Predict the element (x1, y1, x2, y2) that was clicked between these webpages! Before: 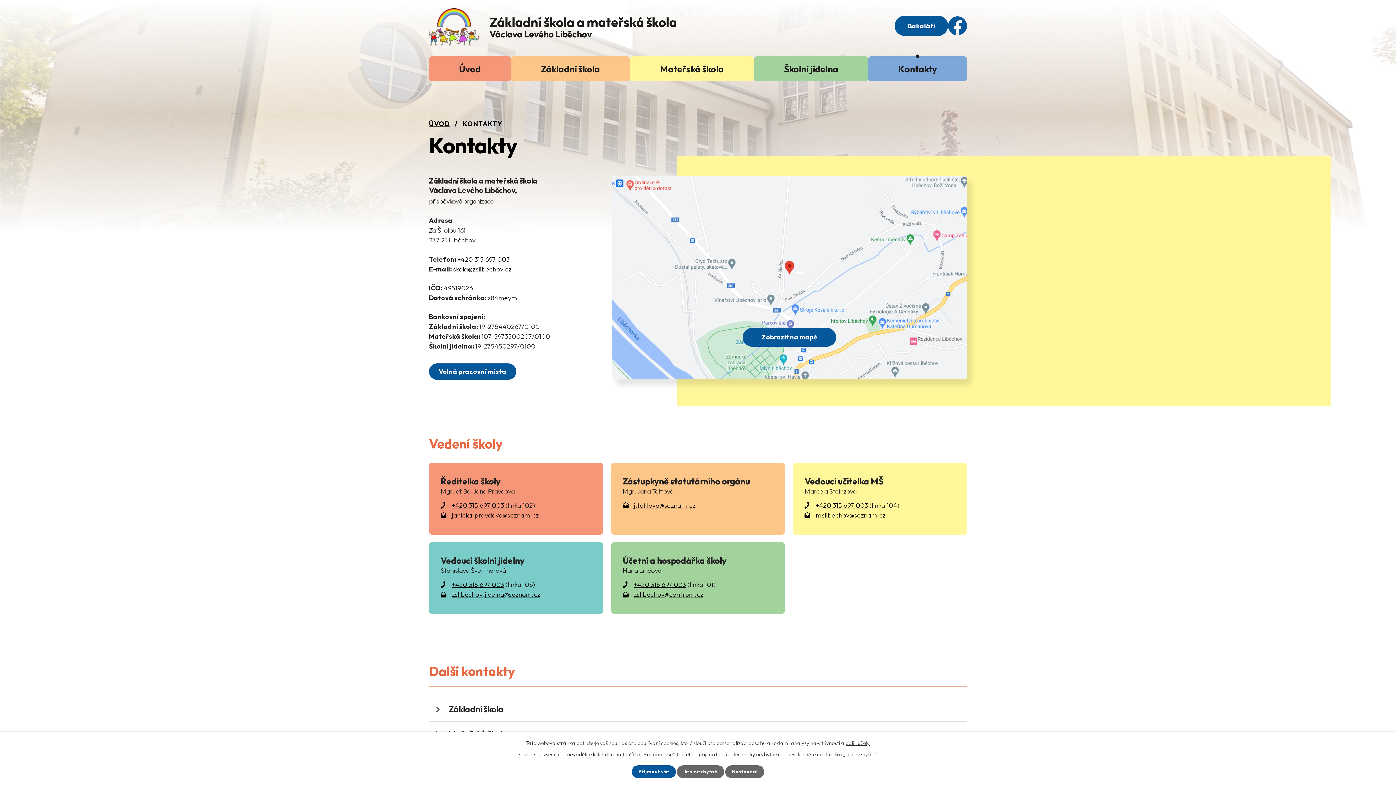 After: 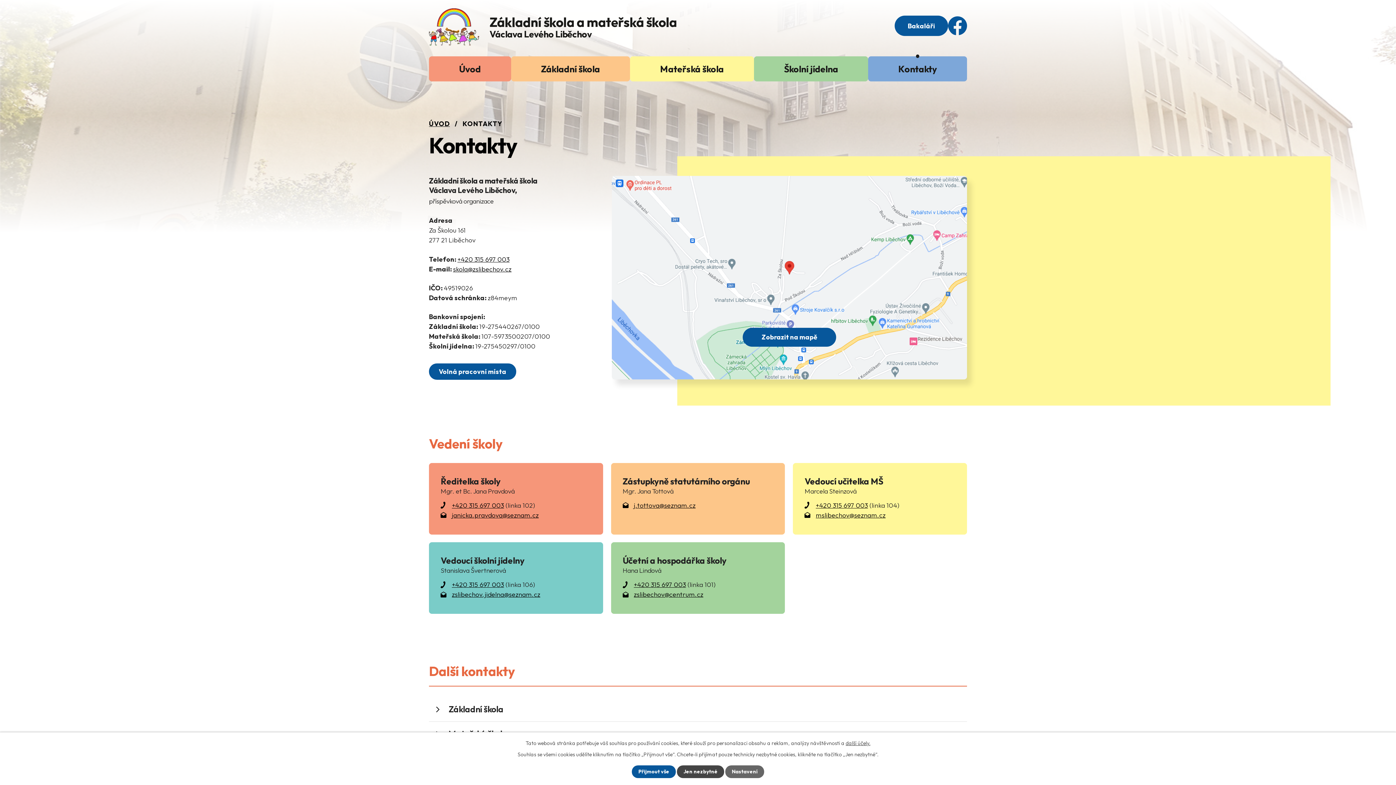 Action: bbox: (677, 765, 724, 778) label: Jen nezbytné